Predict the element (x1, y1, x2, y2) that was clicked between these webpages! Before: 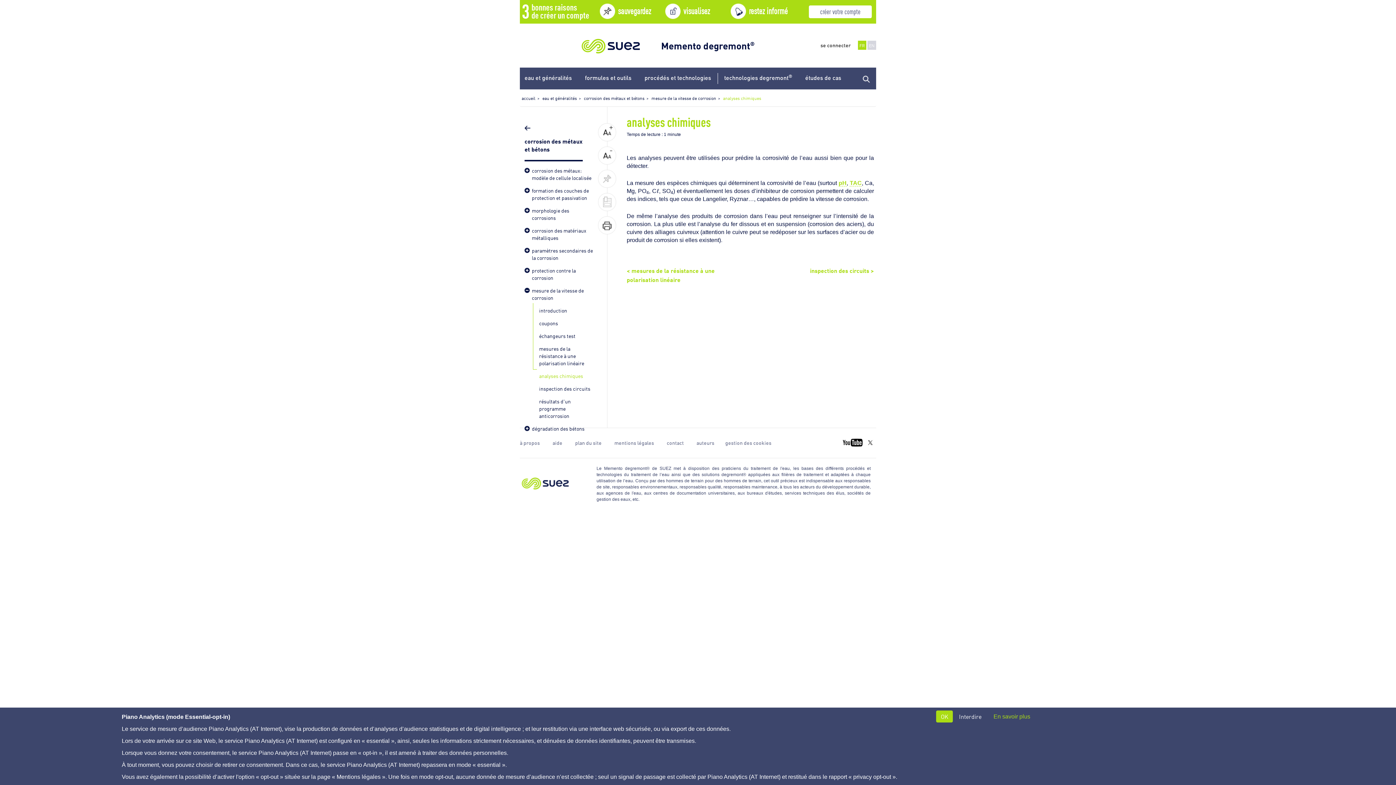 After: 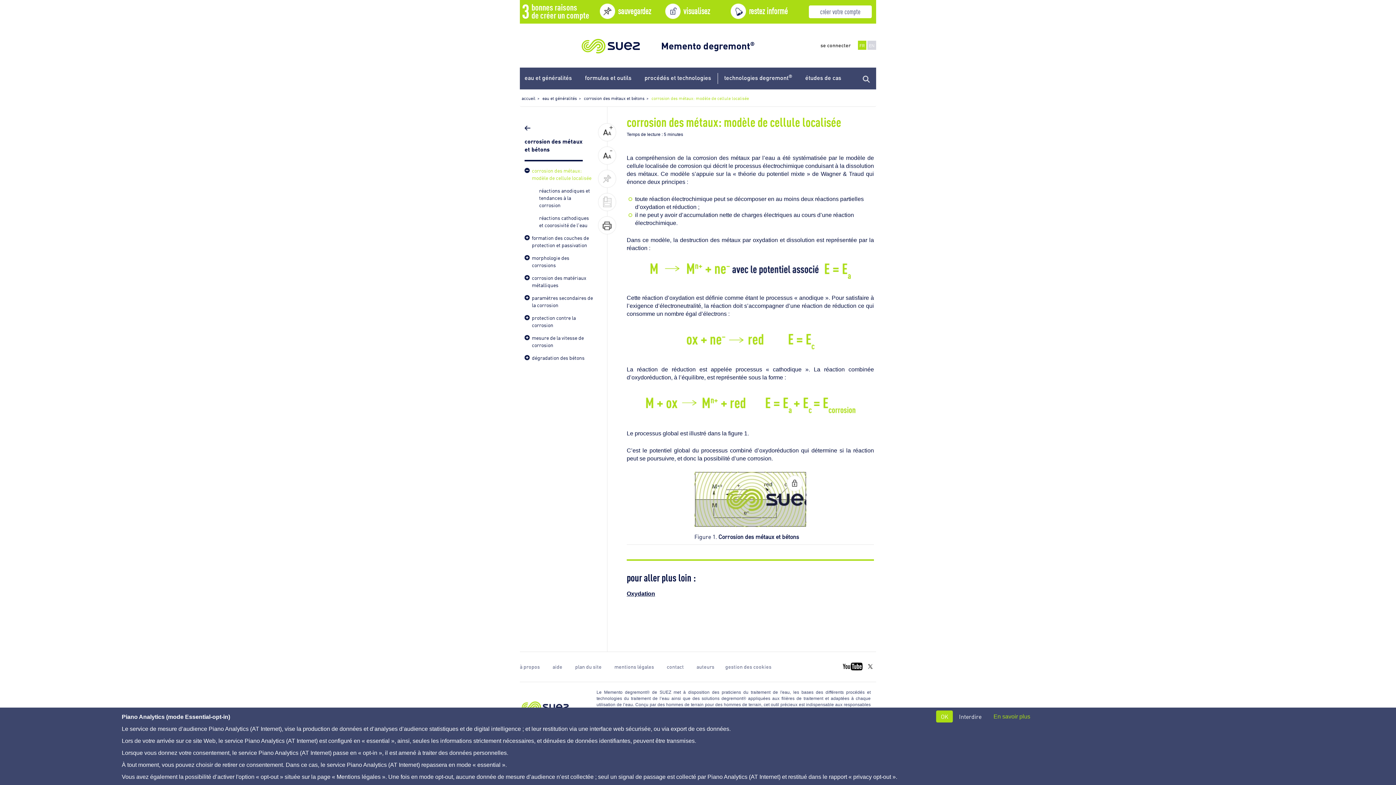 Action: label: corrosion des métaux: modèle de cellule localisée bbox: (532, 167, 591, 181)